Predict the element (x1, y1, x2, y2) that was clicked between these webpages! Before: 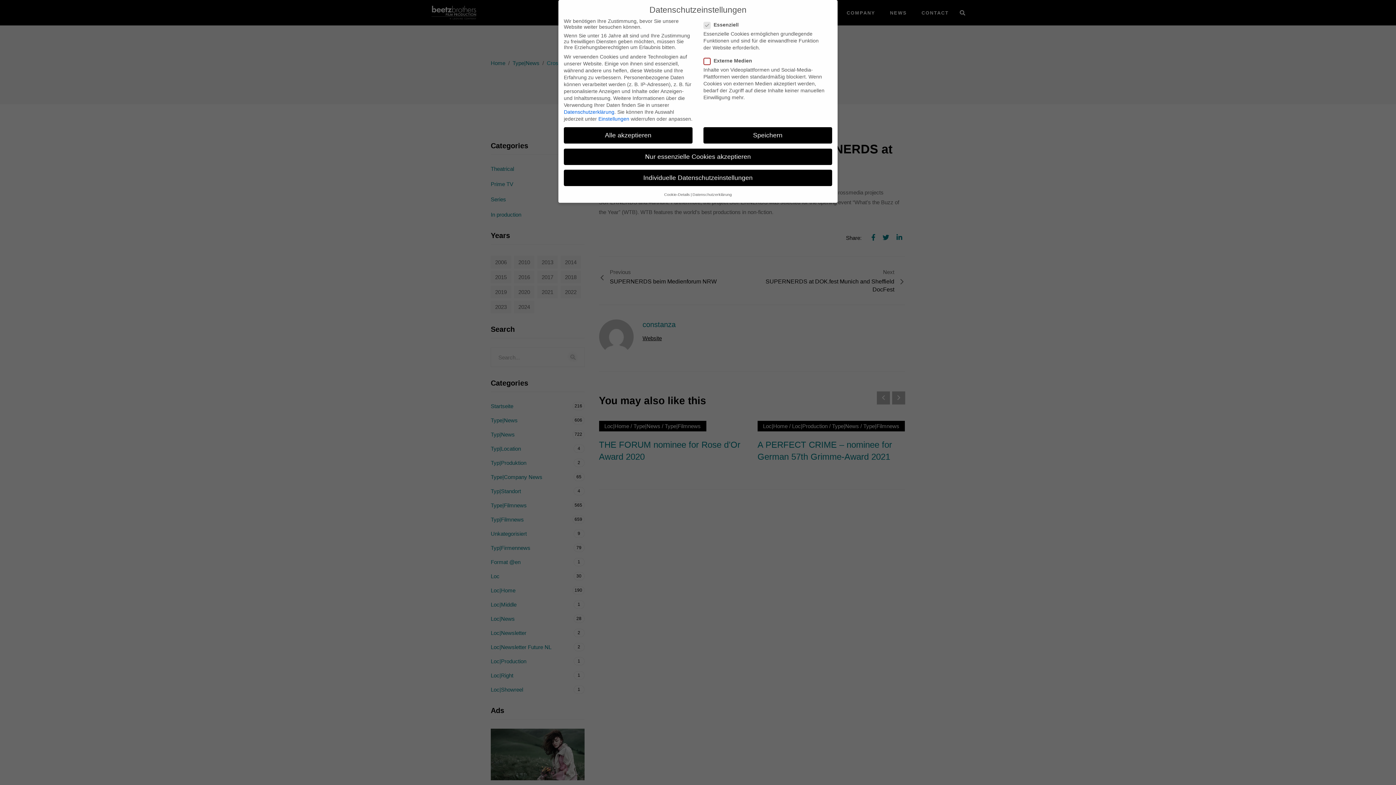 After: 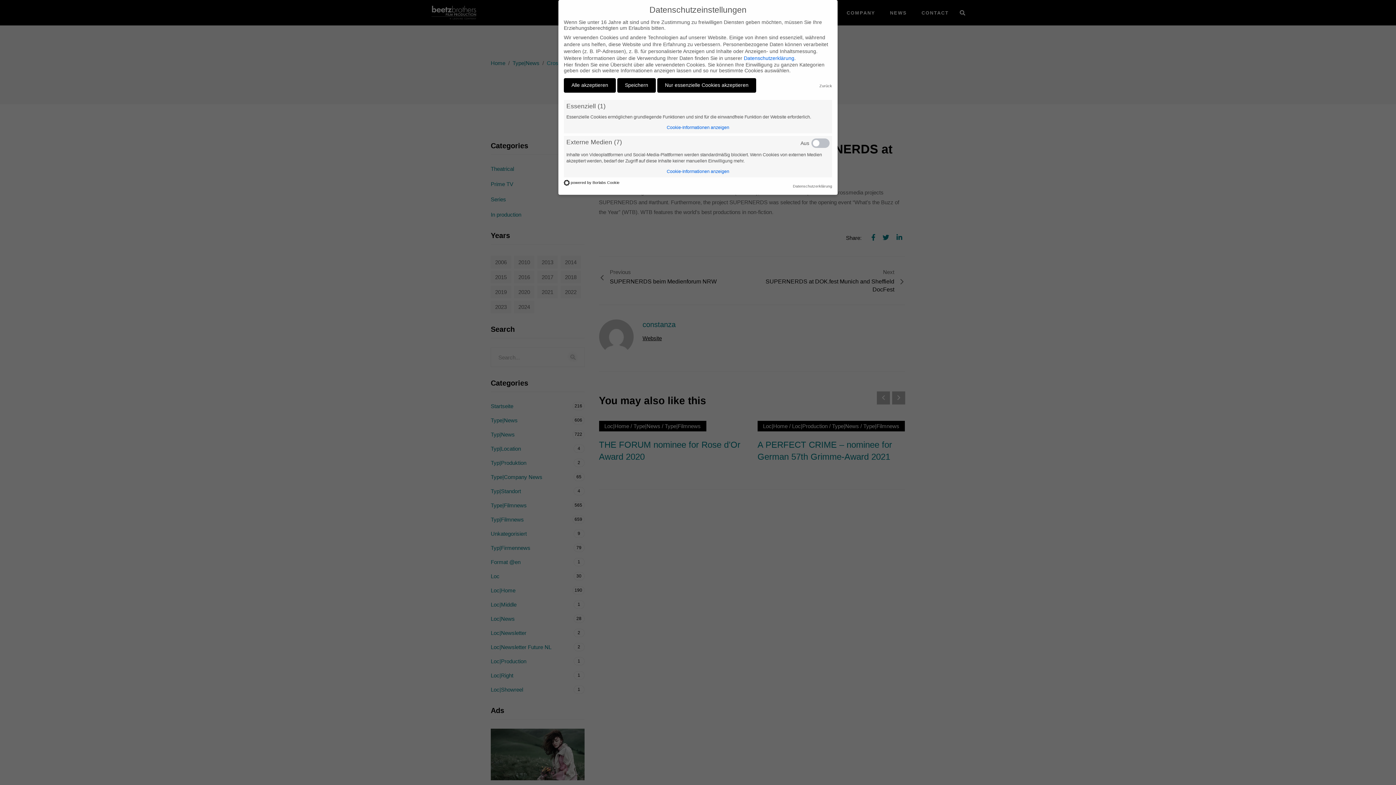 Action: bbox: (598, 115, 629, 121) label: Einstellungen